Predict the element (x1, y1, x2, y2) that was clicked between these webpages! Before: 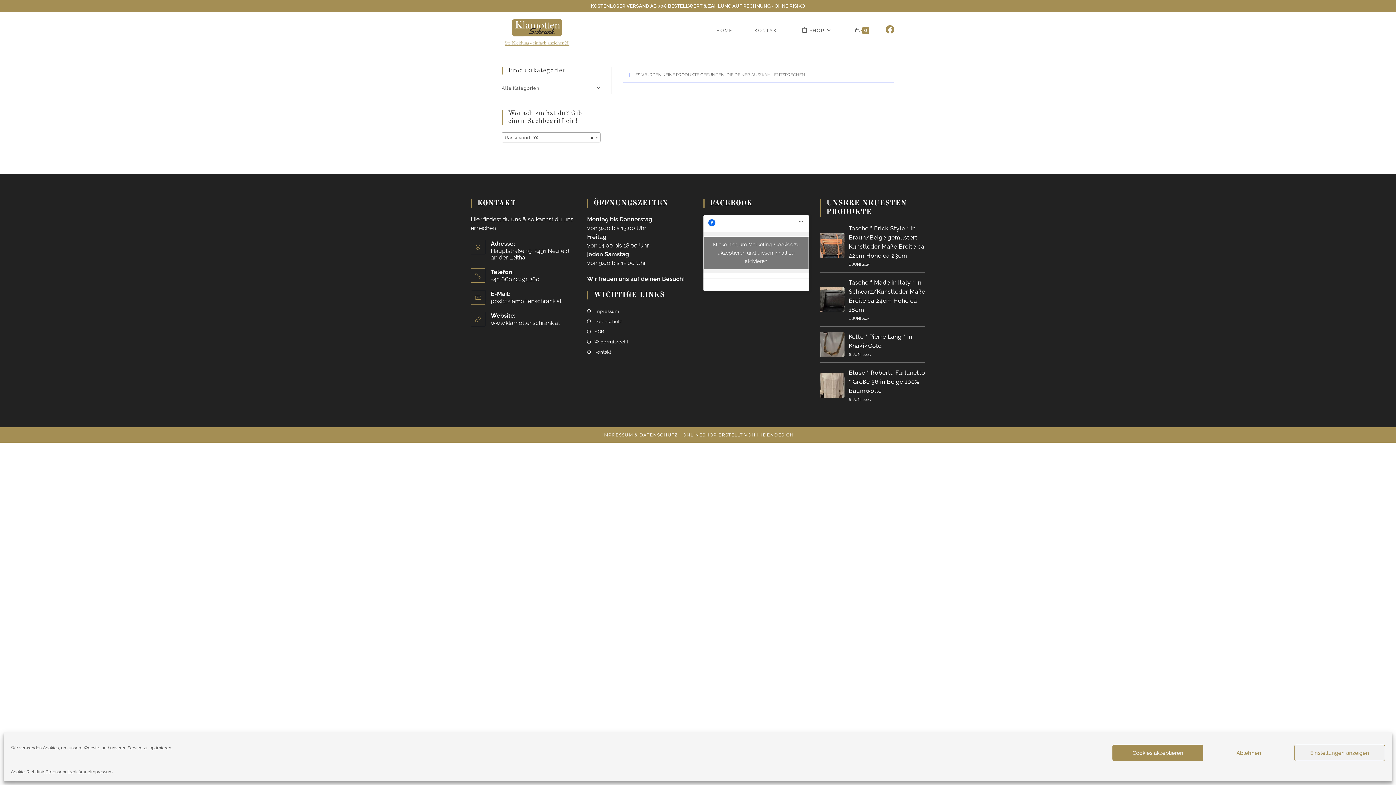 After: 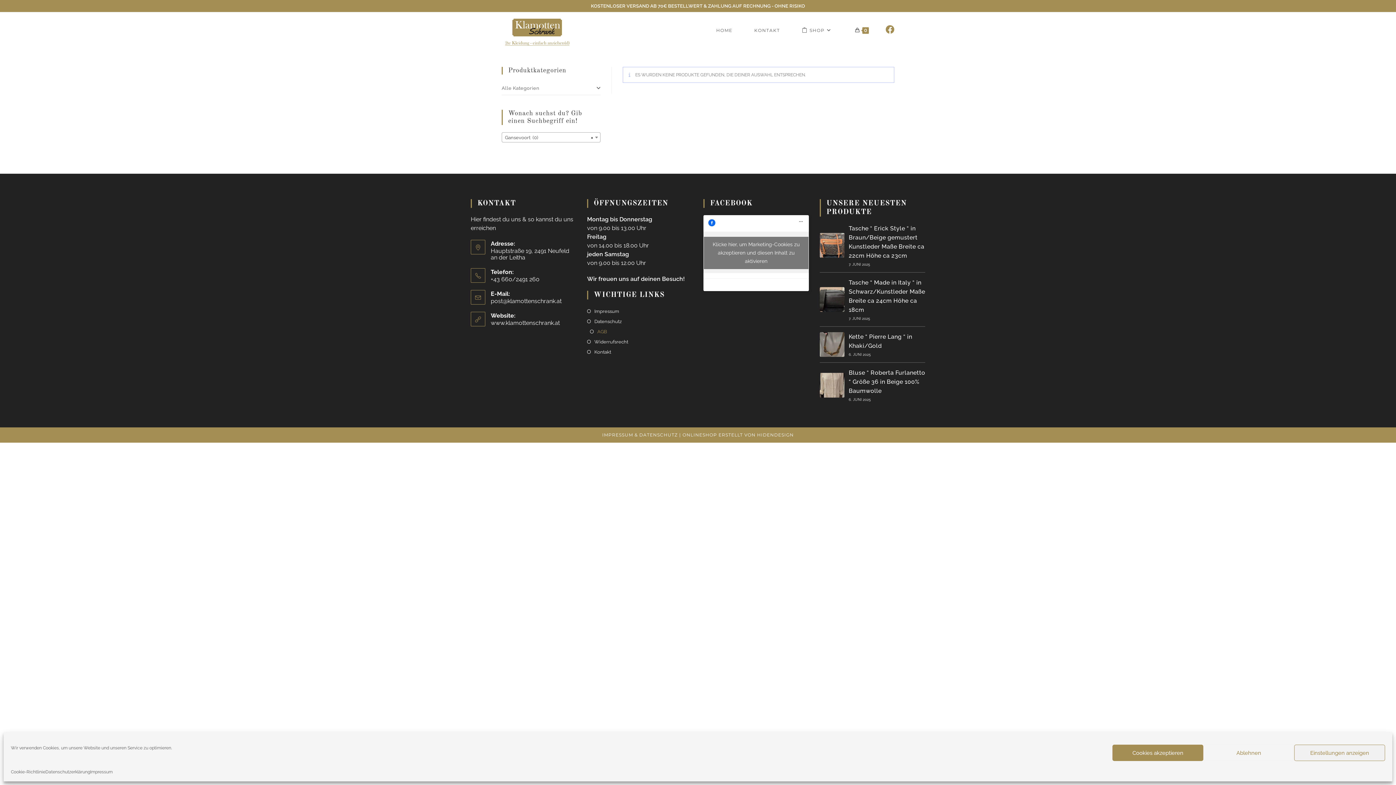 Action: bbox: (587, 328, 604, 335) label: AGB